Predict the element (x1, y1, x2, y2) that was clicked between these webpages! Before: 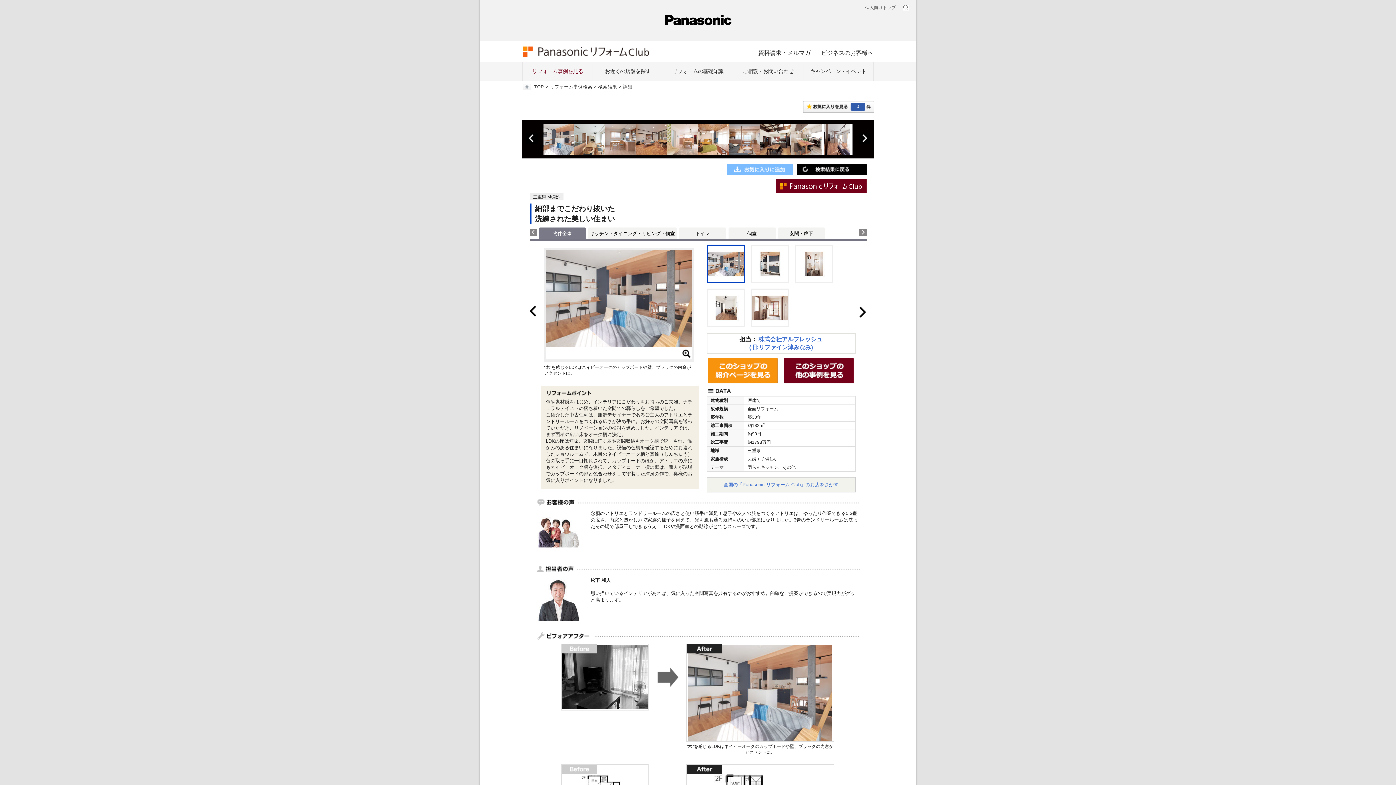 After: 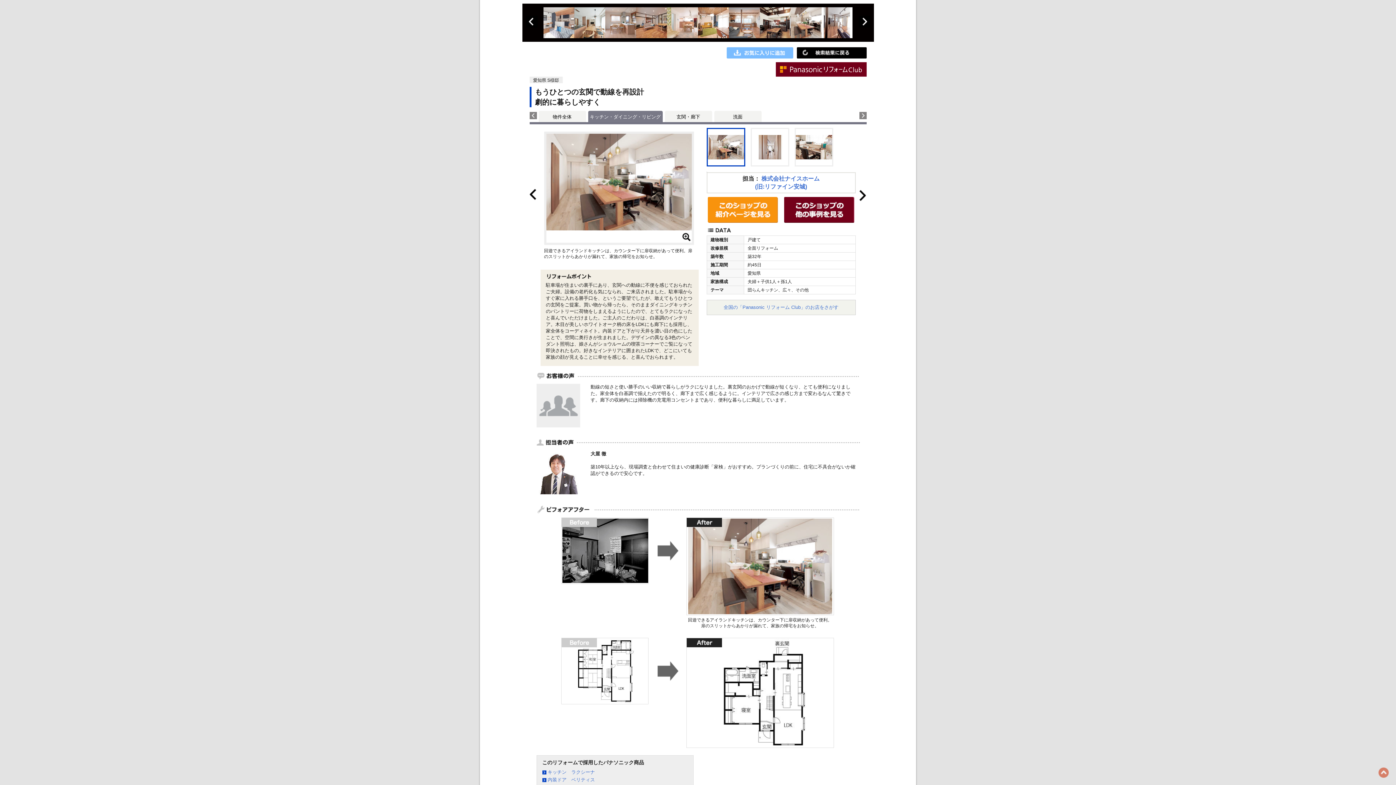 Action: bbox: (790, 148, 821, 154)